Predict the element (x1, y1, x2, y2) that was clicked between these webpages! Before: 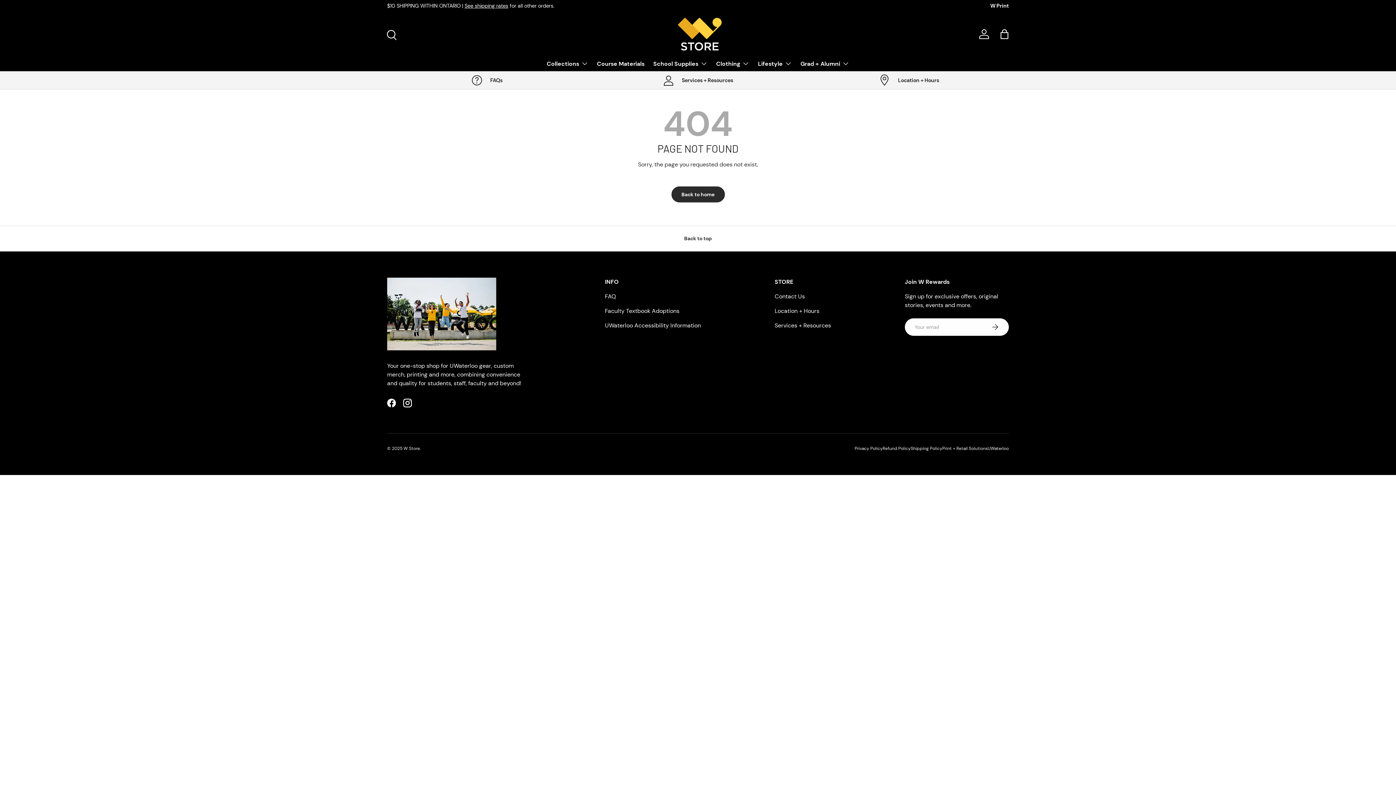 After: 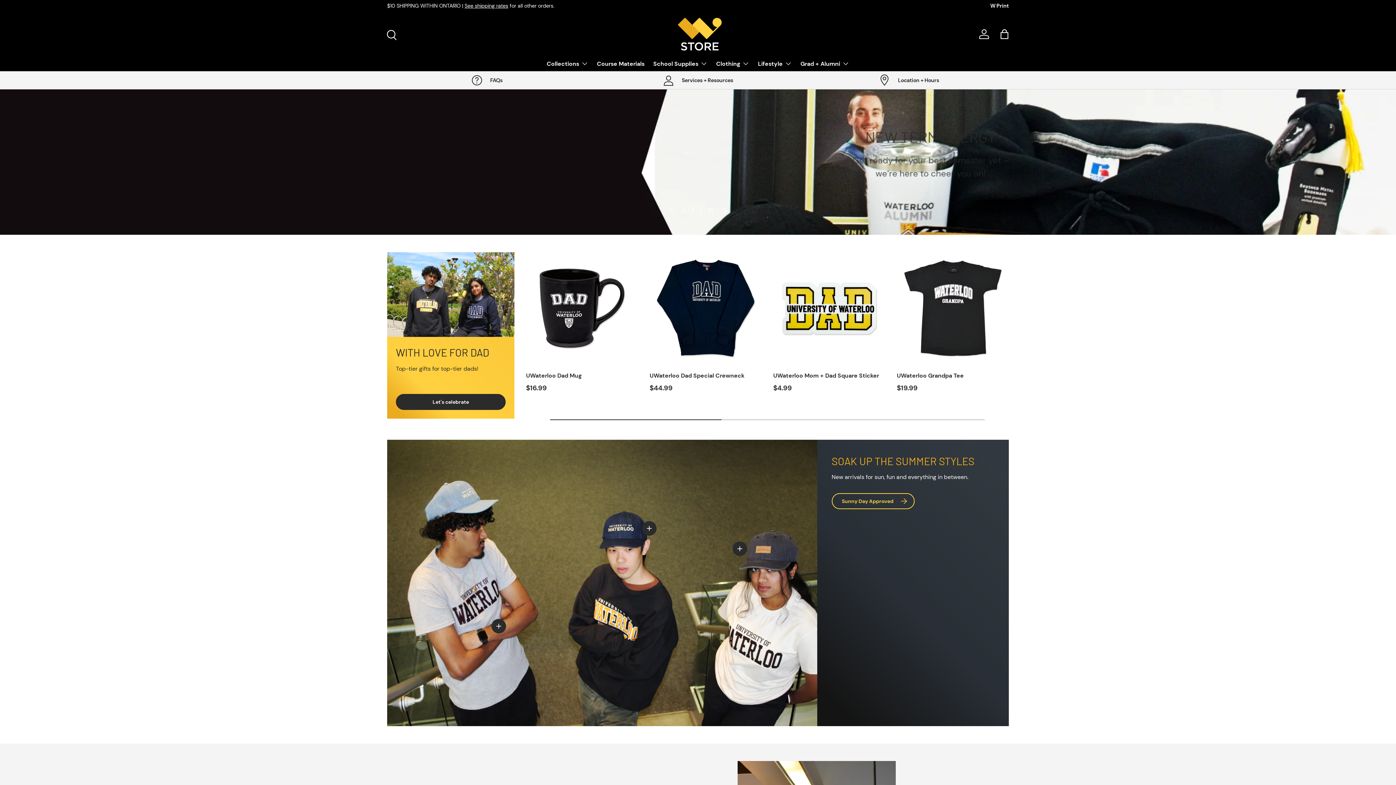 Action: bbox: (678, 17, 721, 50)